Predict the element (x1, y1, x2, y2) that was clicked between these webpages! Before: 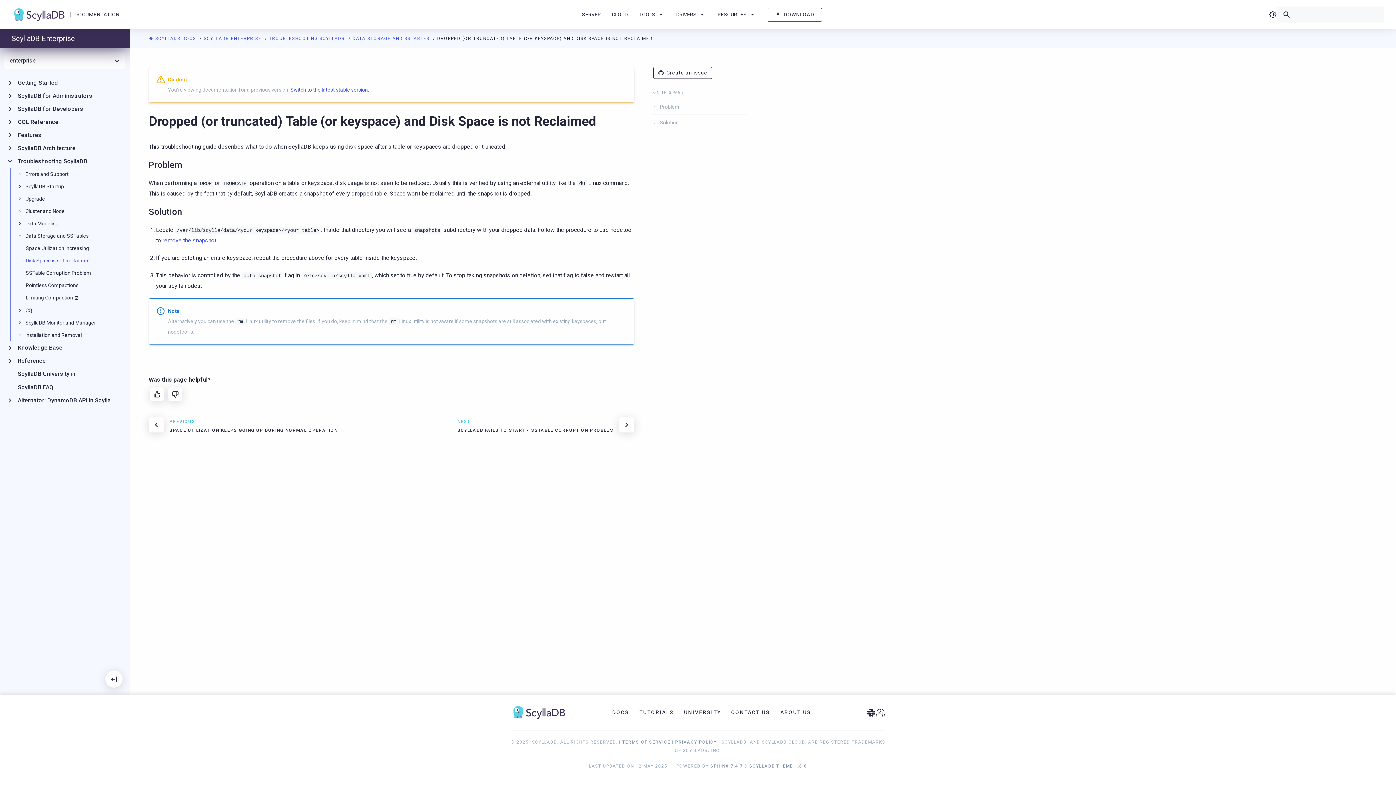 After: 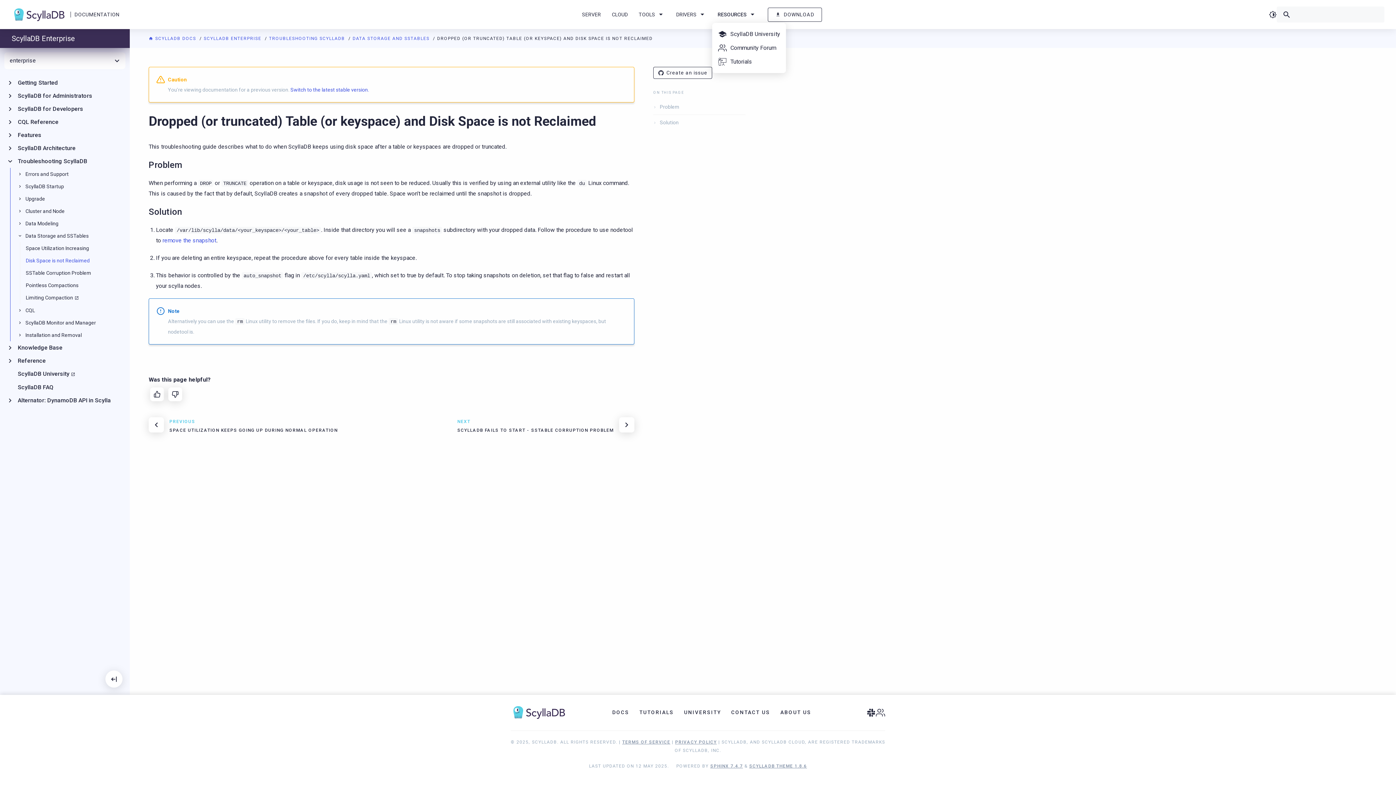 Action: label: Resources
                     bbox: (717, 12, 757, 17)